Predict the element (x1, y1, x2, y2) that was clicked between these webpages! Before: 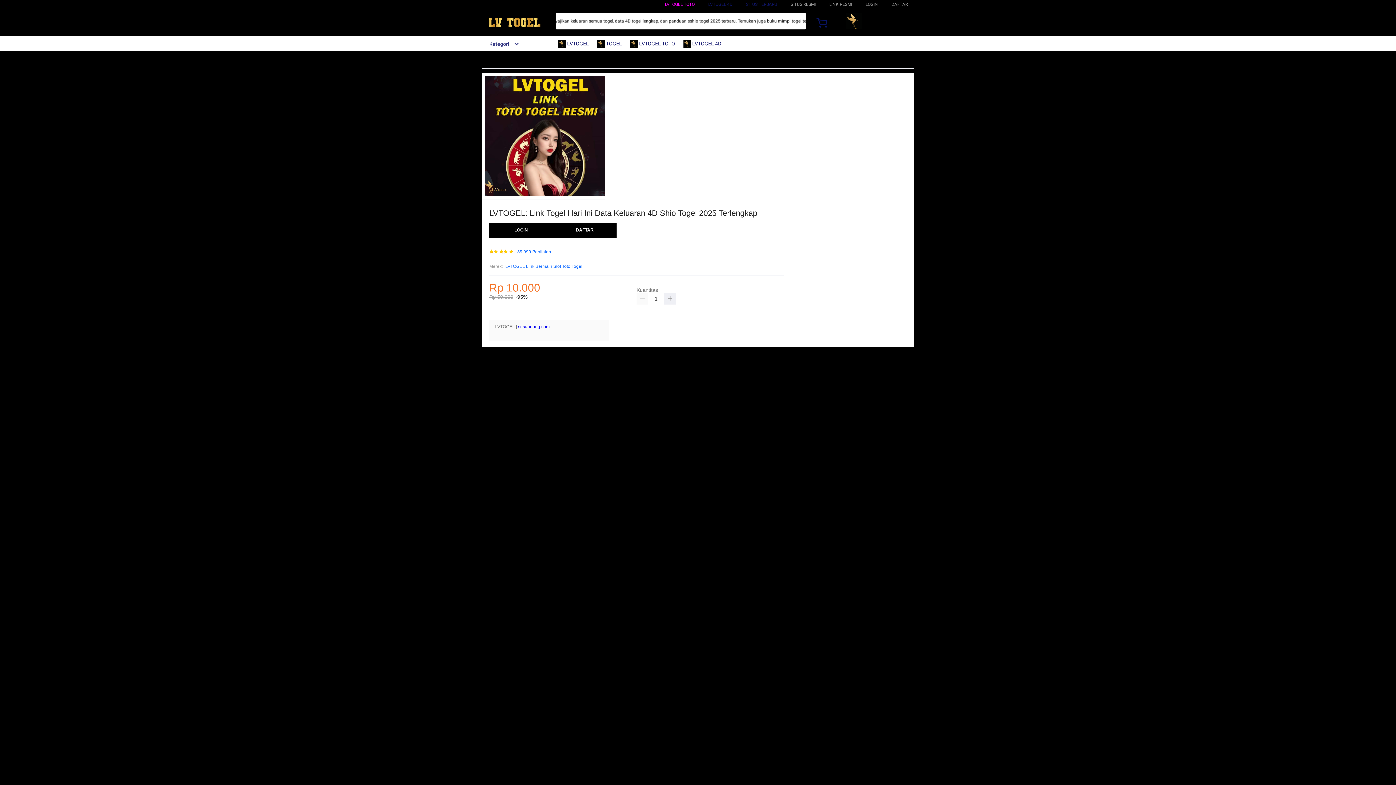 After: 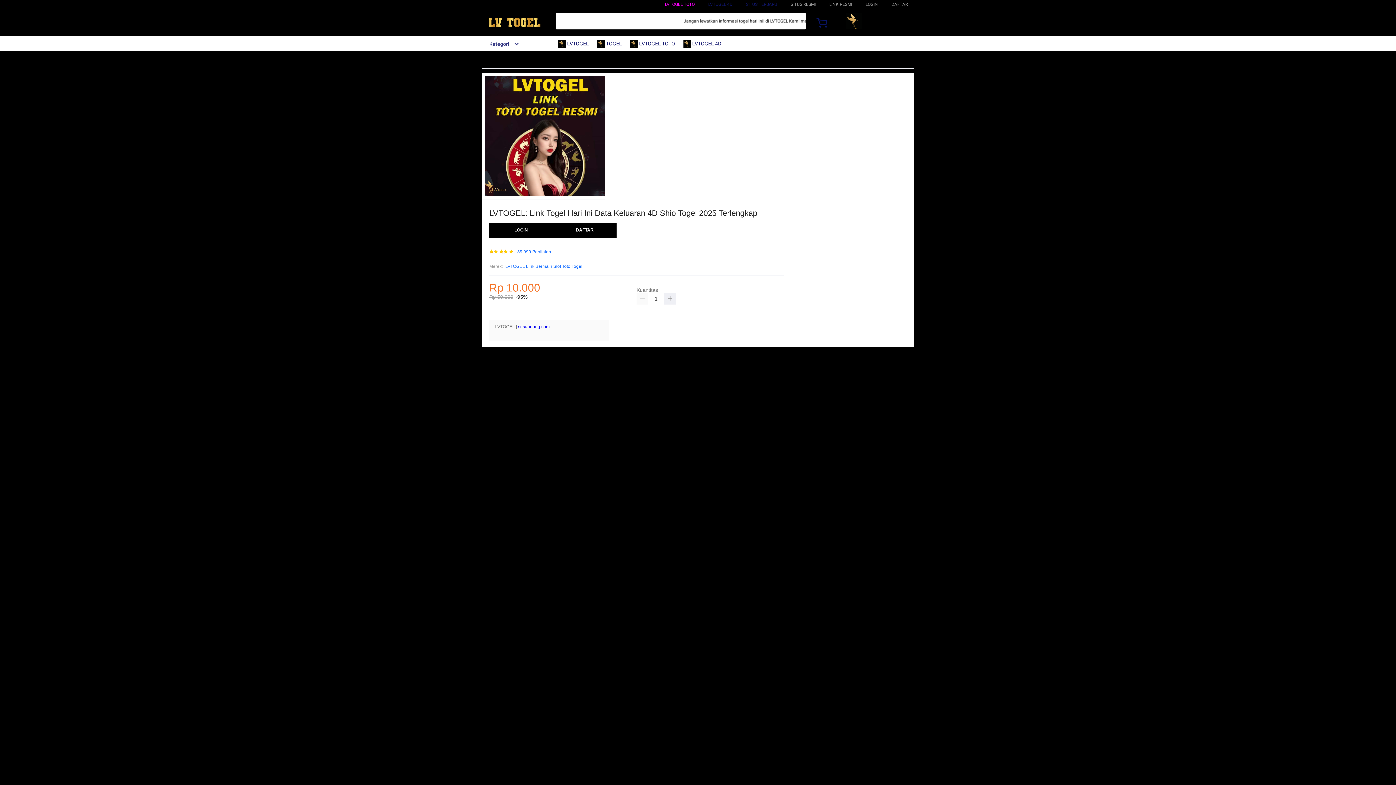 Action: bbox: (517, 249, 551, 254) label: 89.999 Penilaian